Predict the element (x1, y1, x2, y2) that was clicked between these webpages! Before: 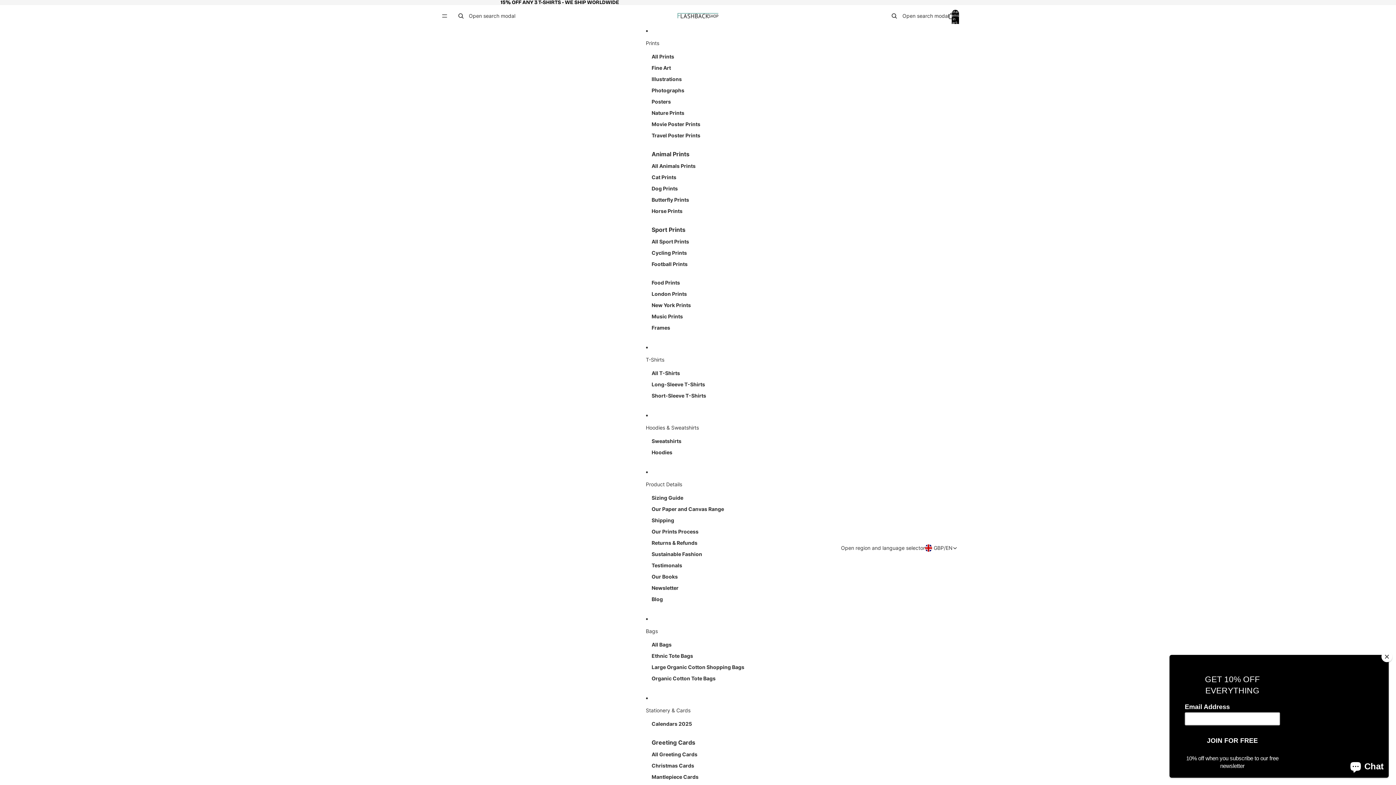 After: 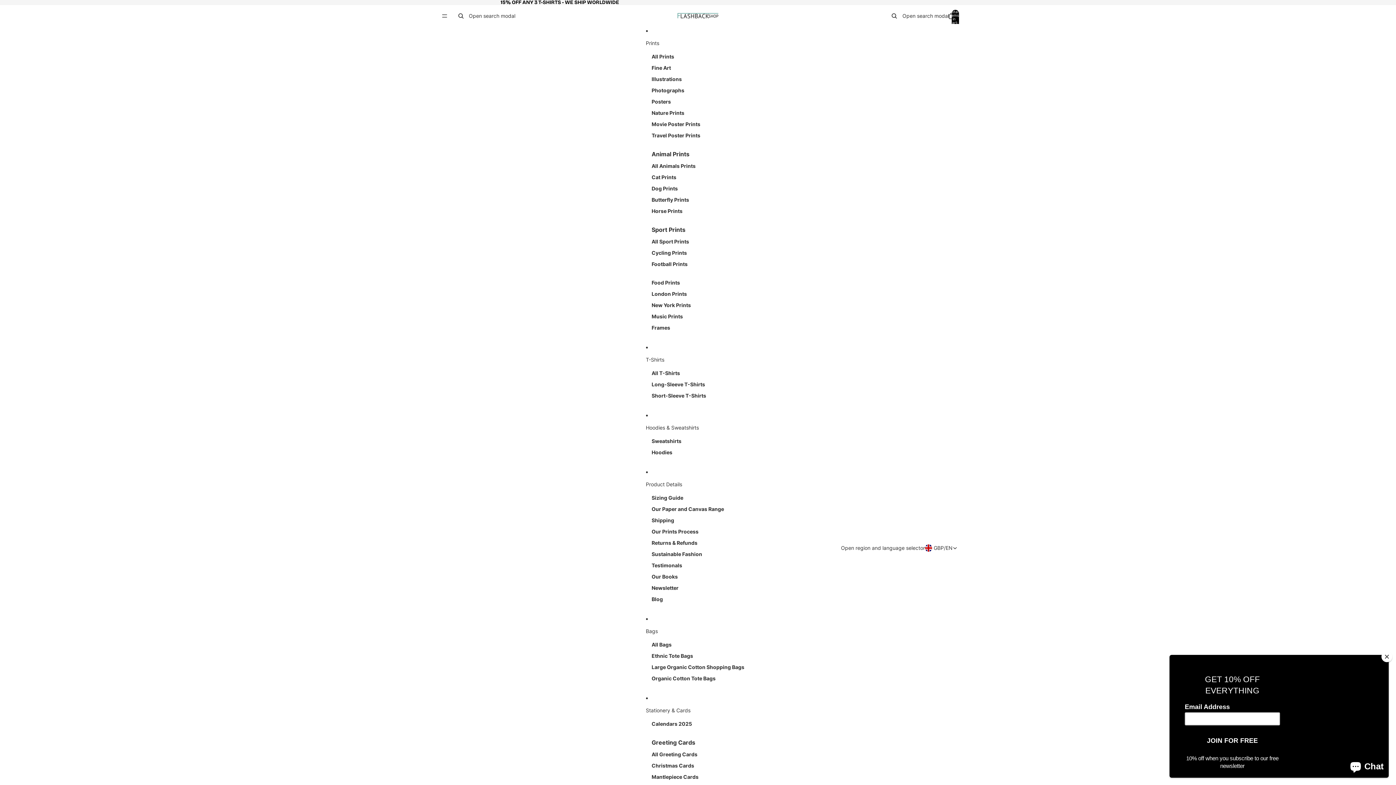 Action: label: Photographs bbox: (651, 84, 684, 96)